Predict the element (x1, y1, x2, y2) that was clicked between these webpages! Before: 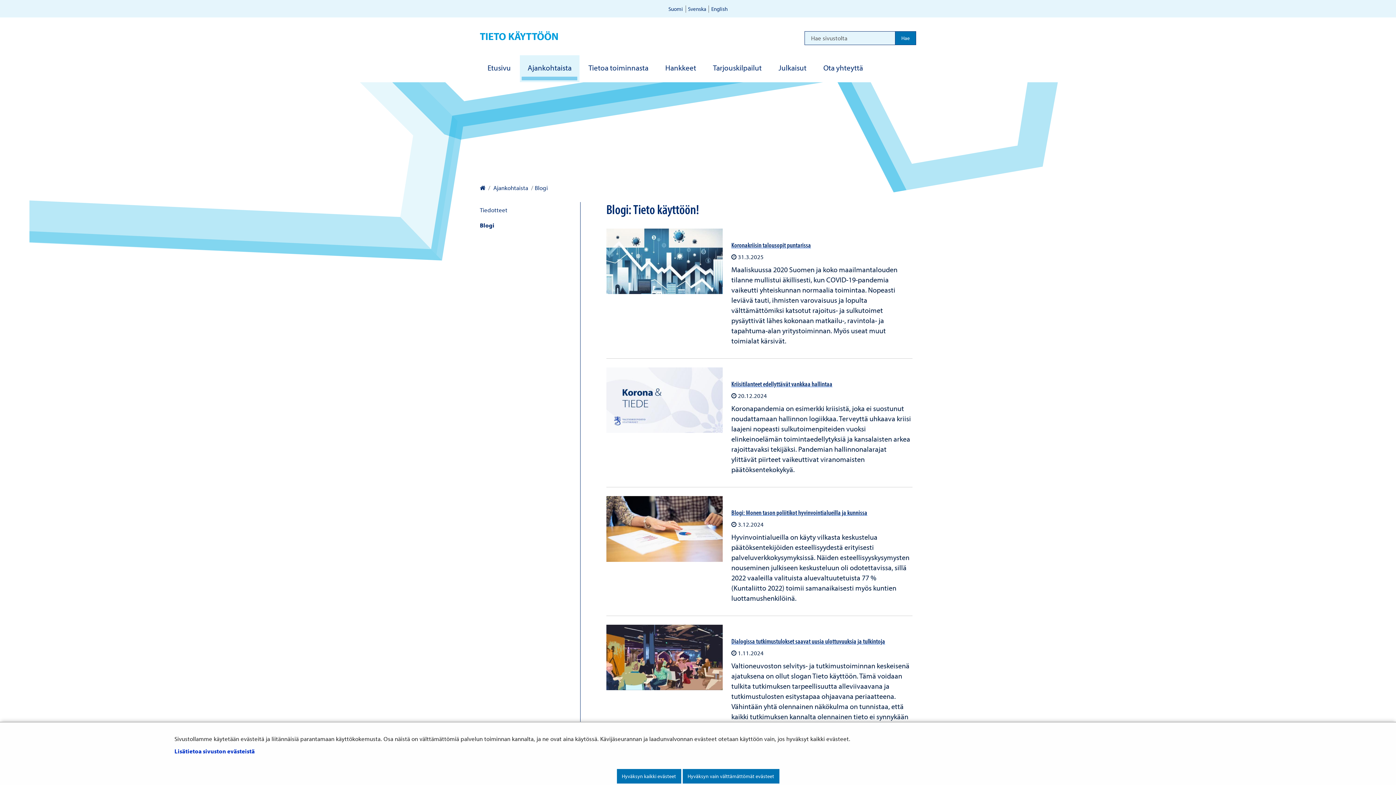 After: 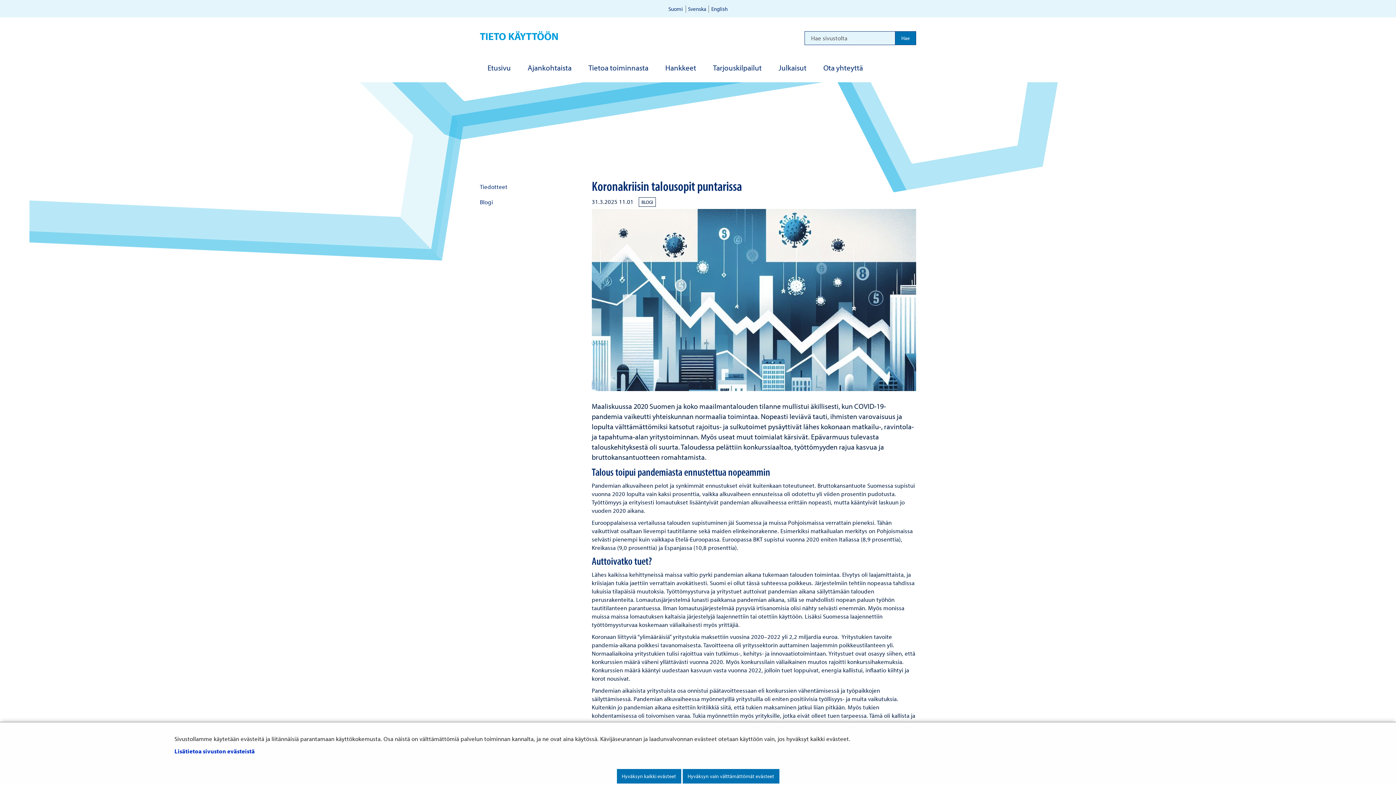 Action: bbox: (731, 241, 912, 249) label: Koronakriisin talousopit puntarissa